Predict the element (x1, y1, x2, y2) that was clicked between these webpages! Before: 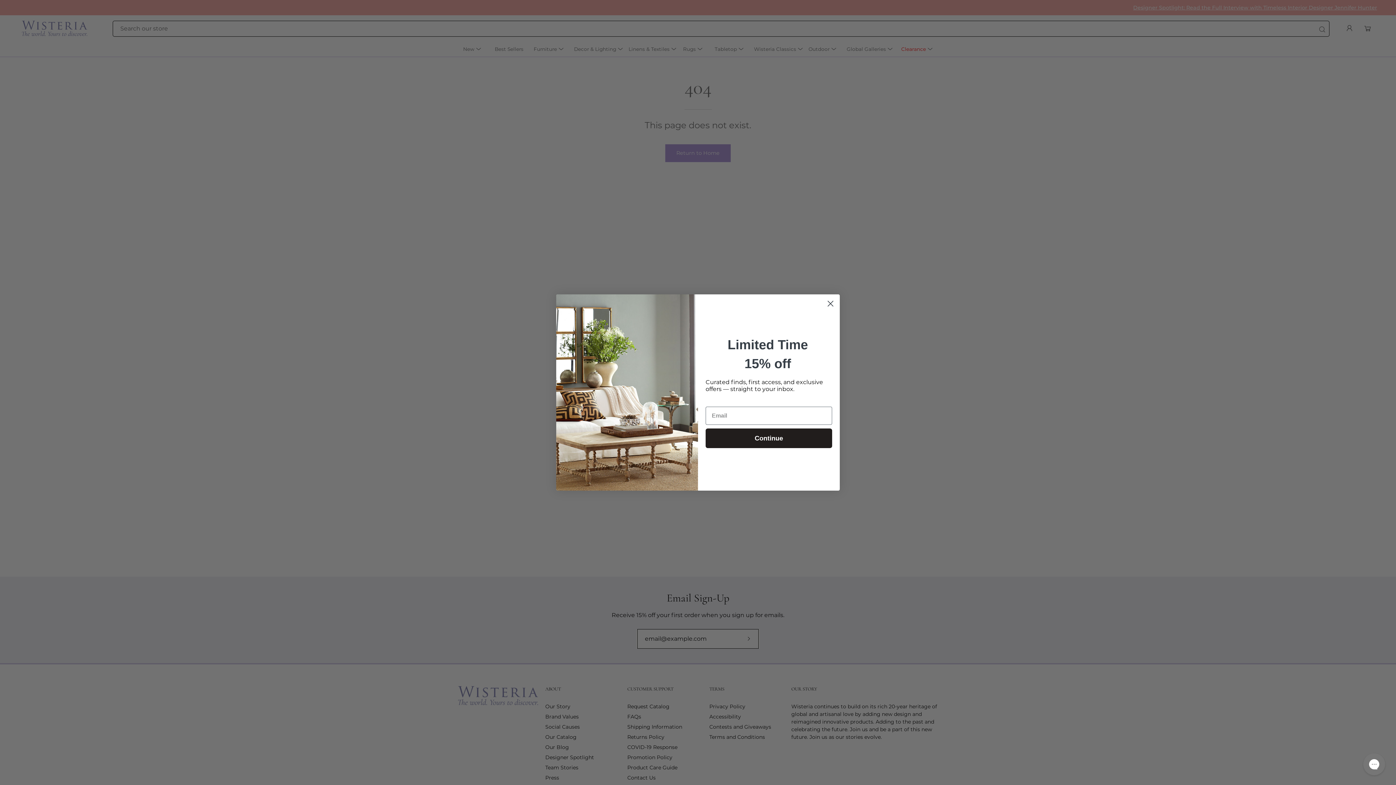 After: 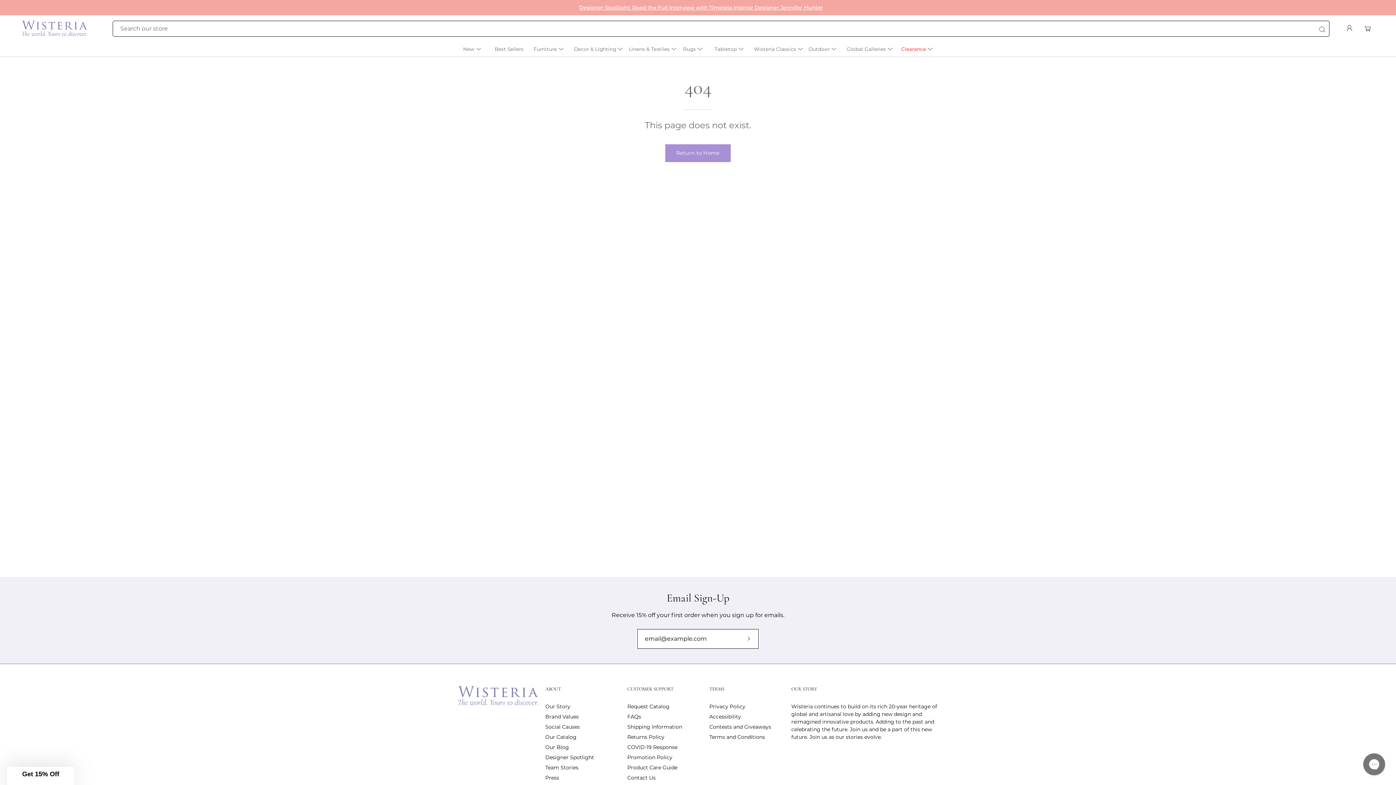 Action: bbox: (824, 297, 837, 310) label: Close dialog